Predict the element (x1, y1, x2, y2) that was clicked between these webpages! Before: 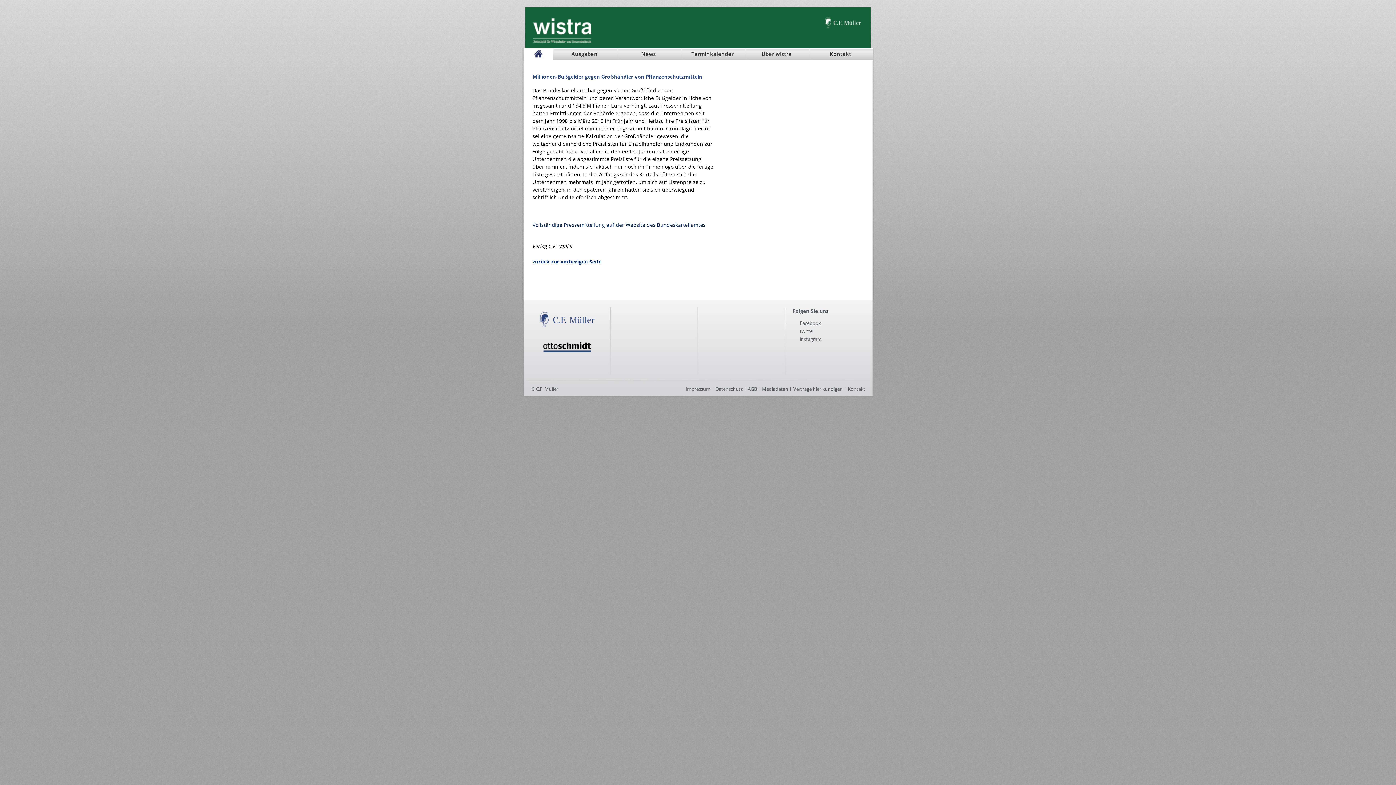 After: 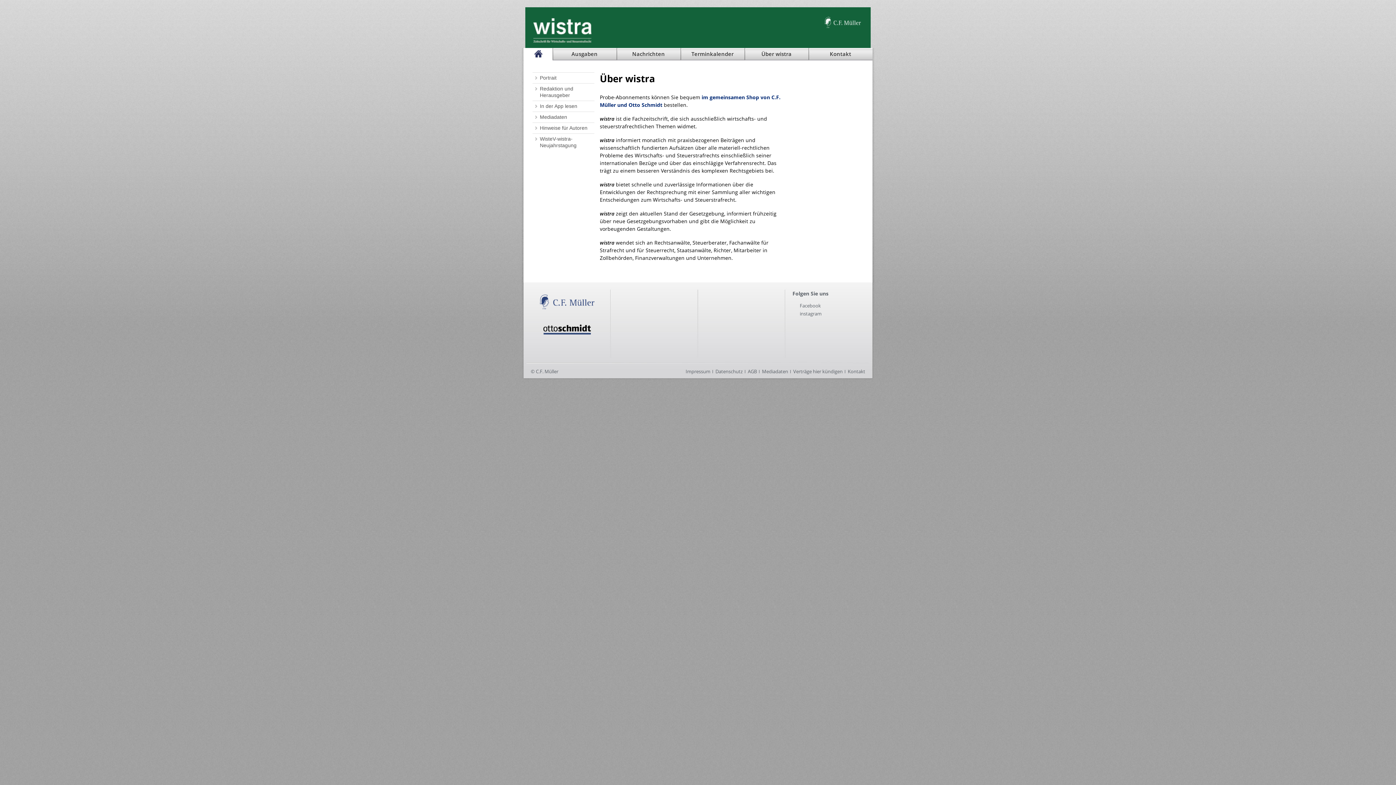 Action: label: Über wistra bbox: (744, 48, 808, 60)